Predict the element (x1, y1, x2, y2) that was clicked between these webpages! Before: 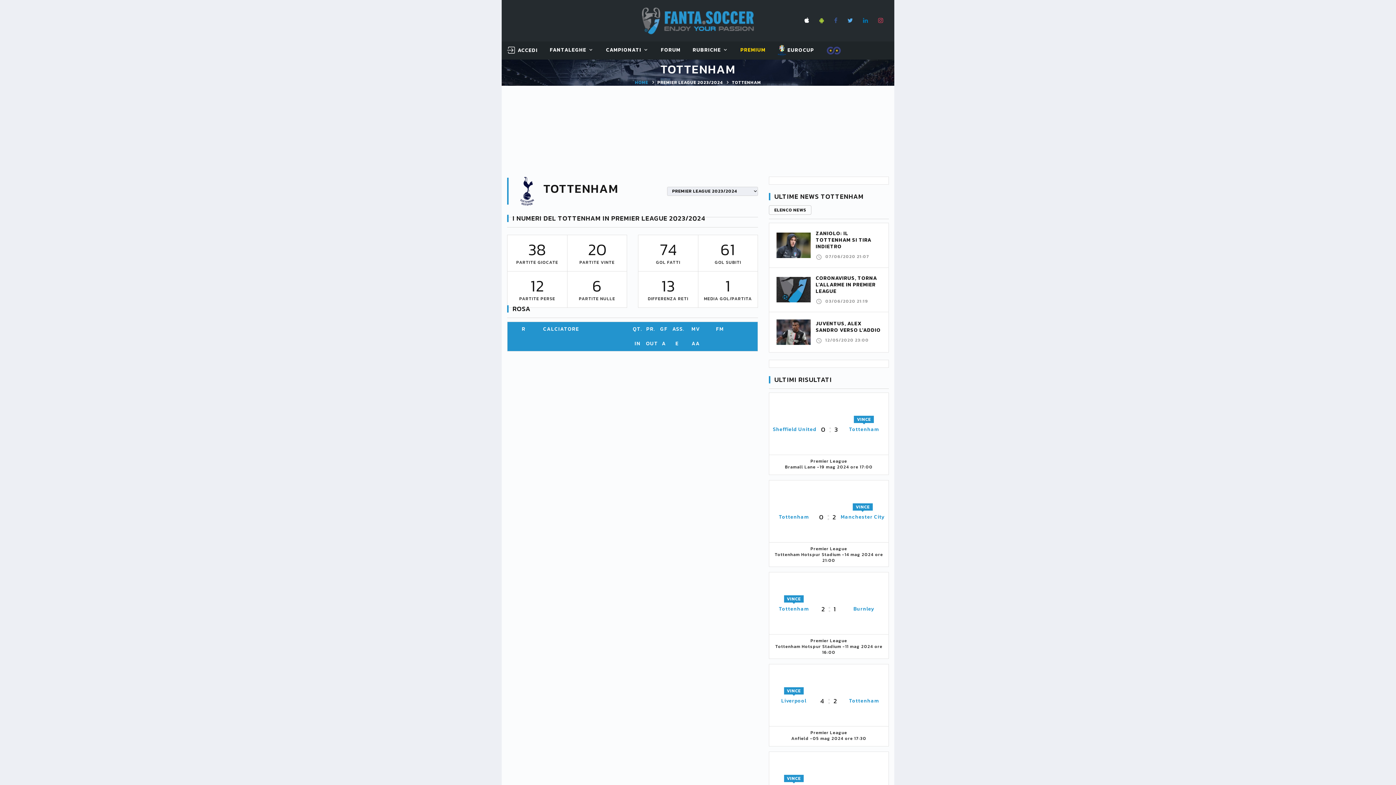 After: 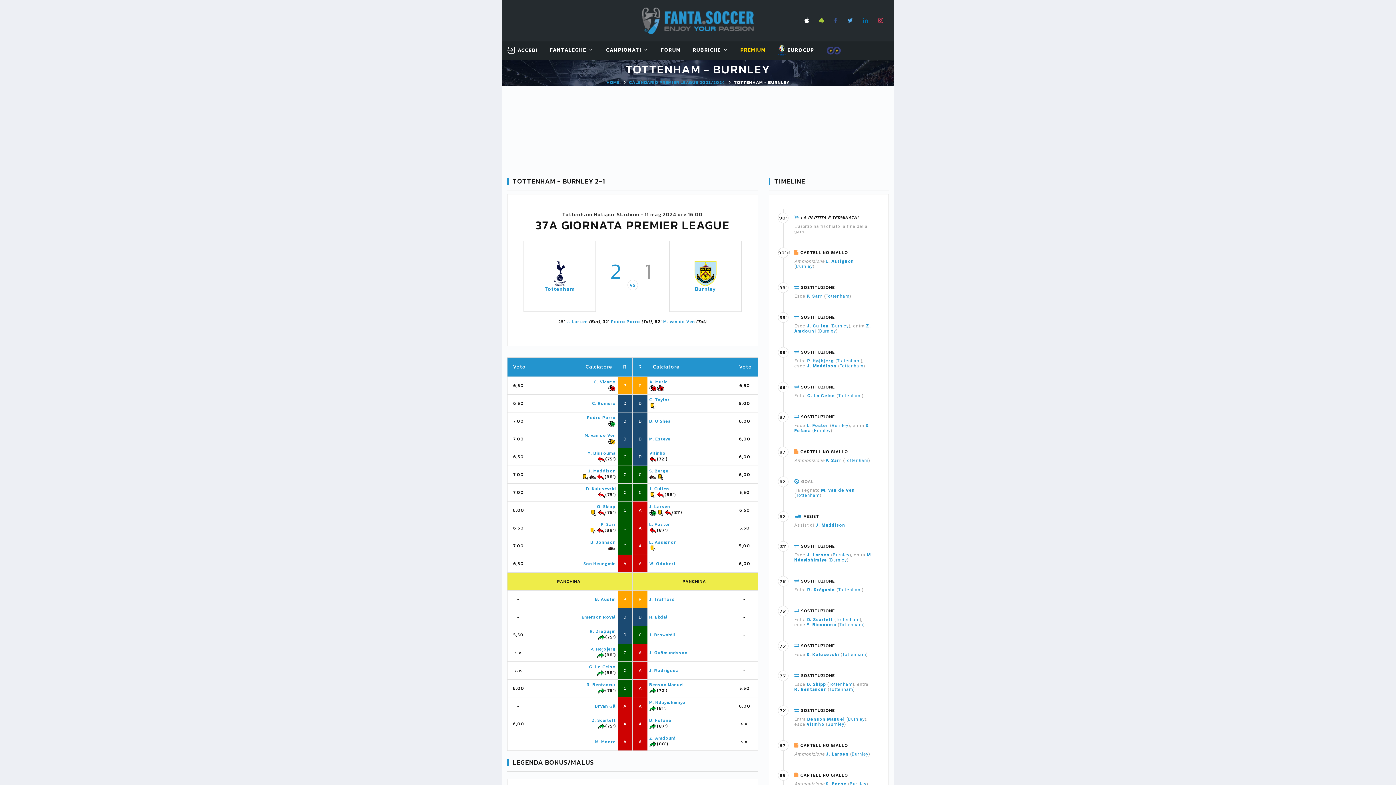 Action: bbox: (821, 603, 836, 614) label: 2
1